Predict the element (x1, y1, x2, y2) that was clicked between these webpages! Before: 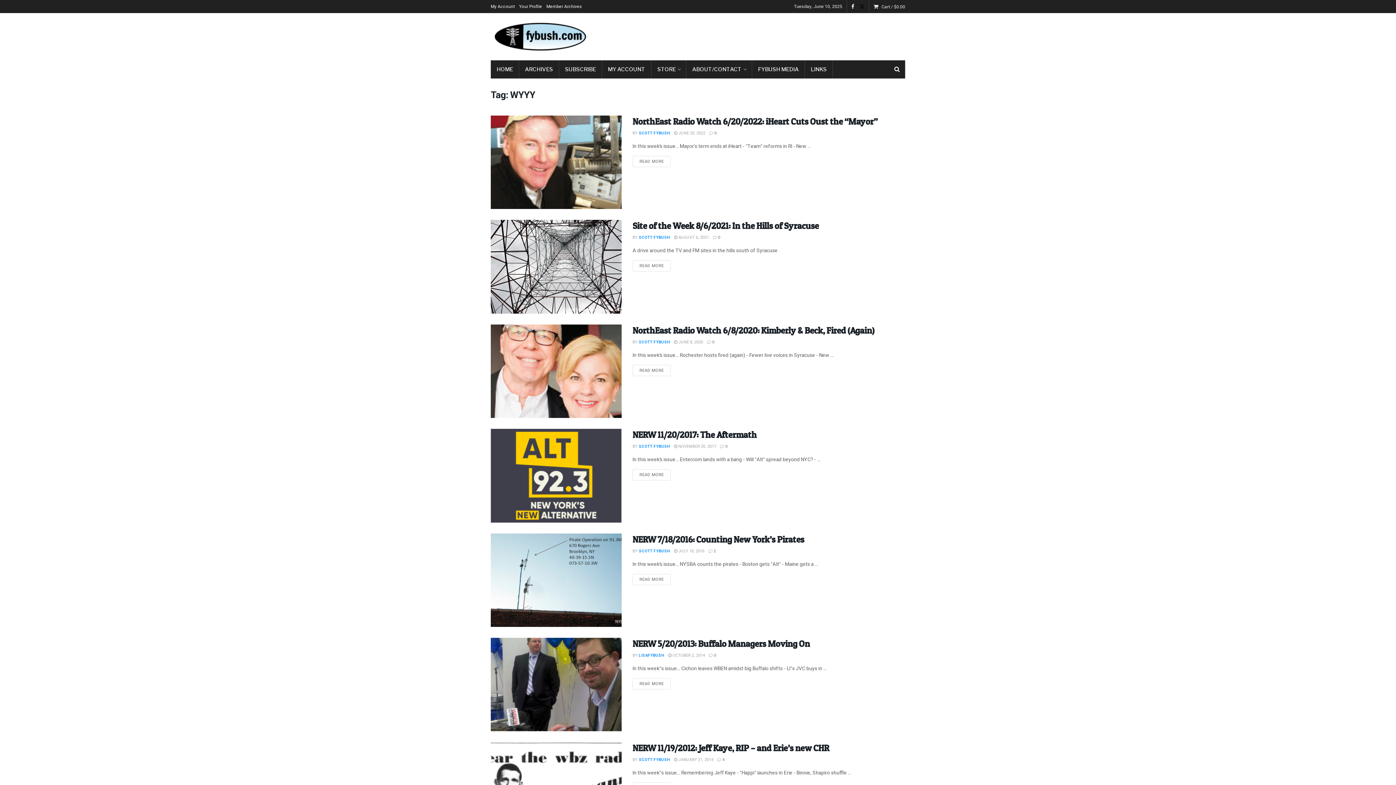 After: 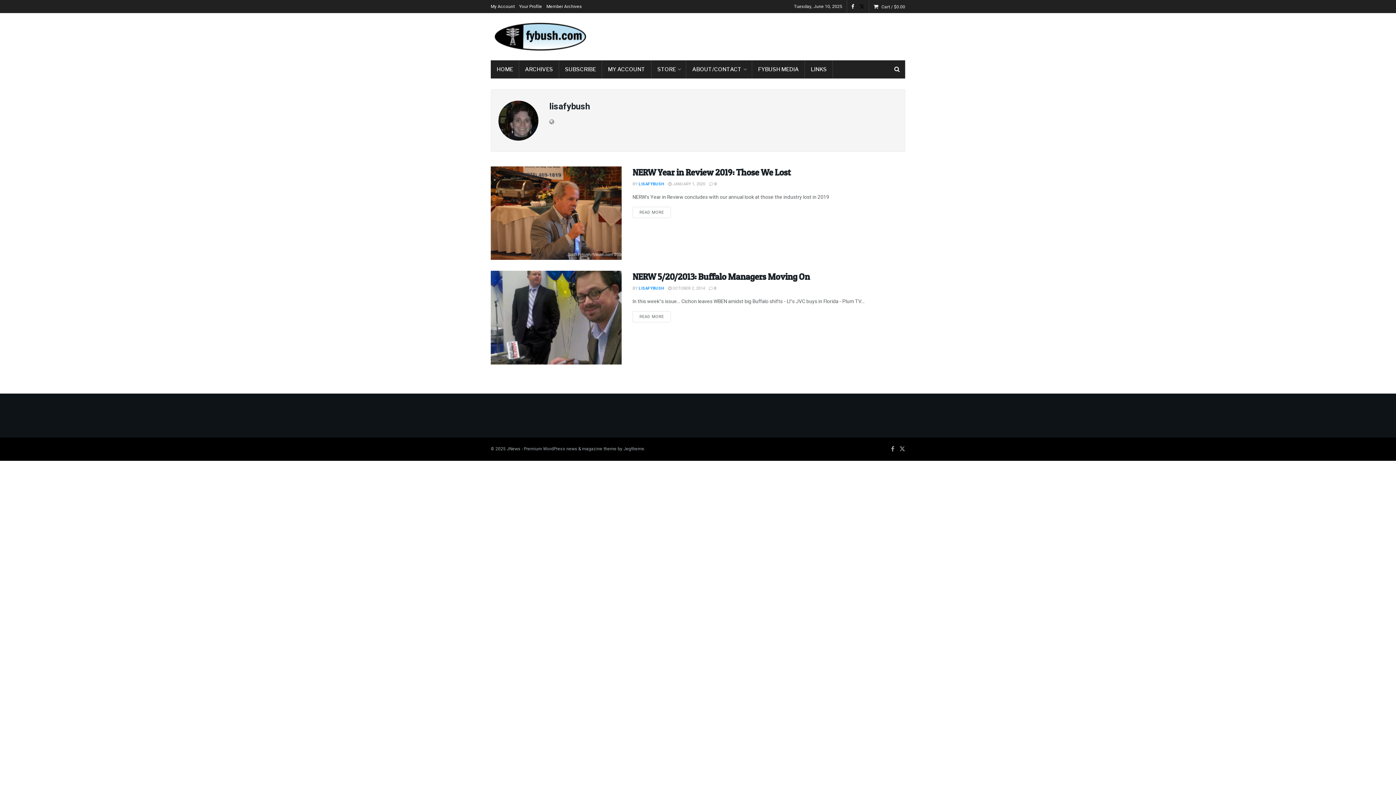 Action: bbox: (638, 652, 664, 658) label: LISAFYBUSH